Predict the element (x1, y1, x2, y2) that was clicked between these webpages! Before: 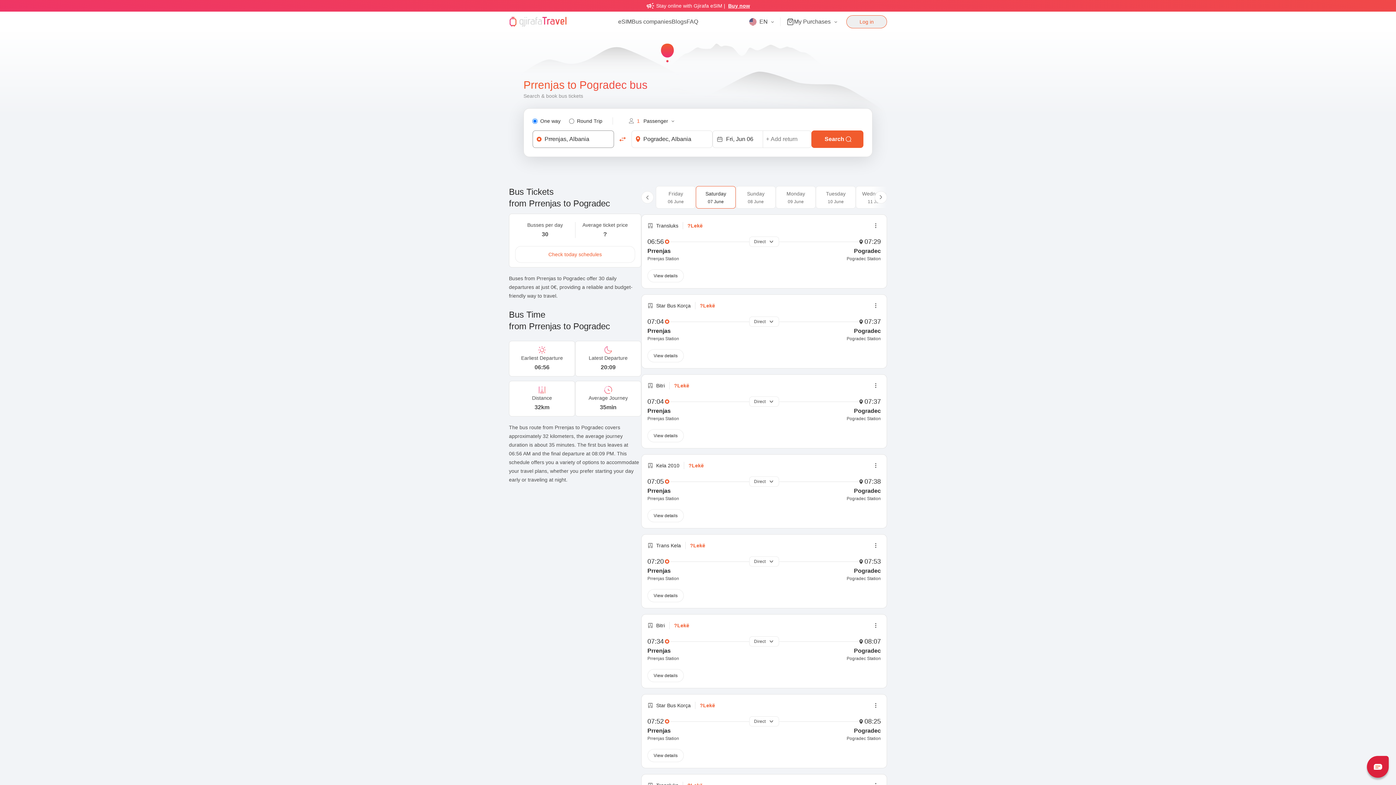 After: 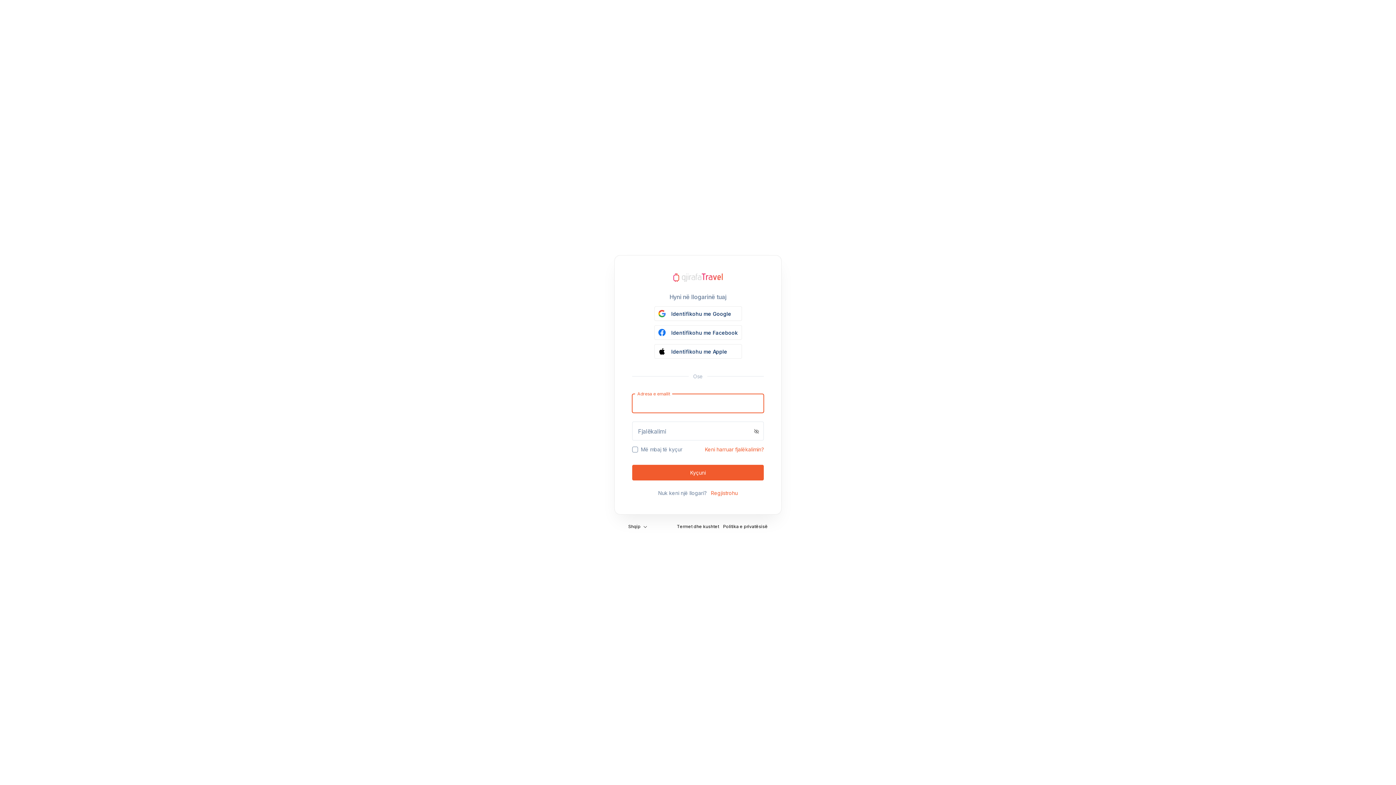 Action: label: Log in bbox: (846, 15, 887, 28)